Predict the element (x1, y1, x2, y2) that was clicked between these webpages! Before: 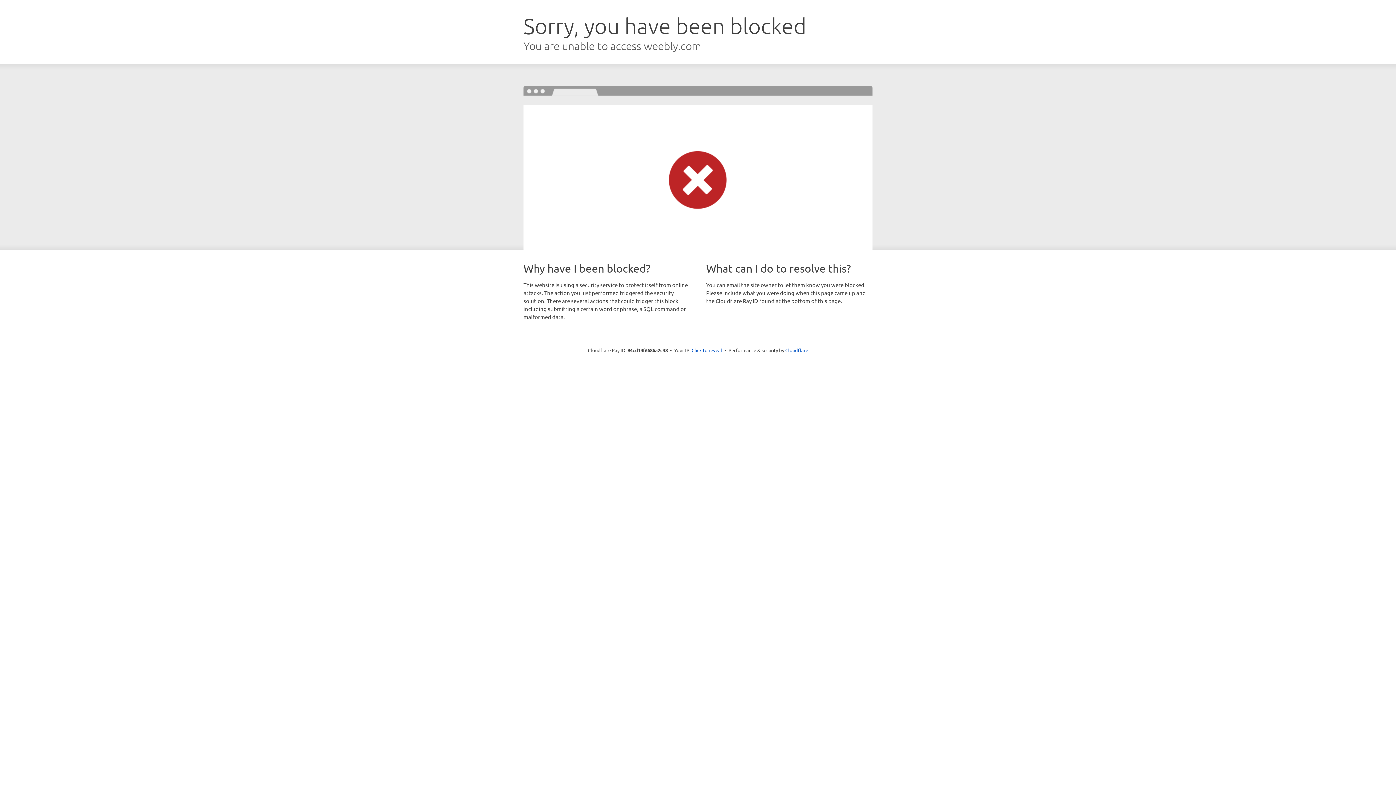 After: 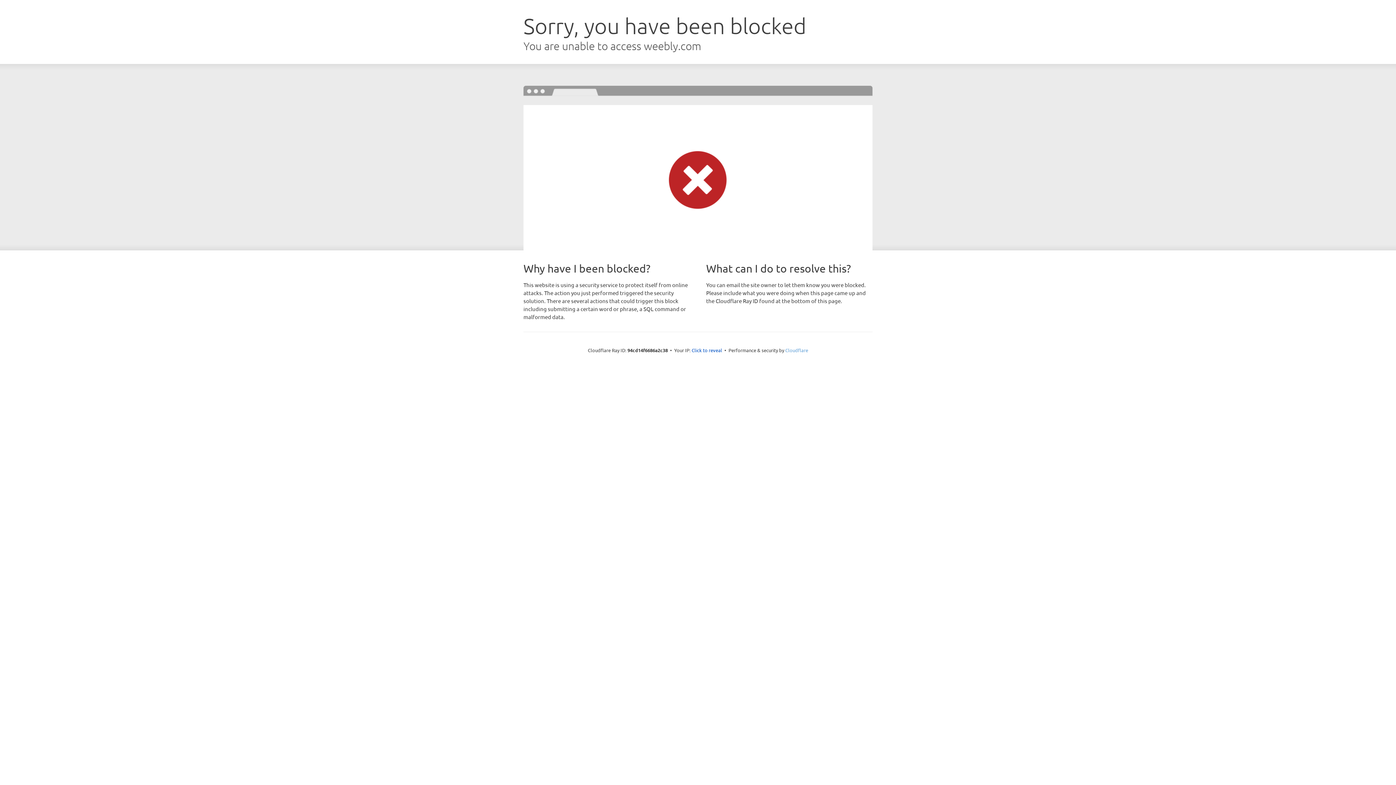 Action: bbox: (785, 347, 808, 353) label: Cloudflare